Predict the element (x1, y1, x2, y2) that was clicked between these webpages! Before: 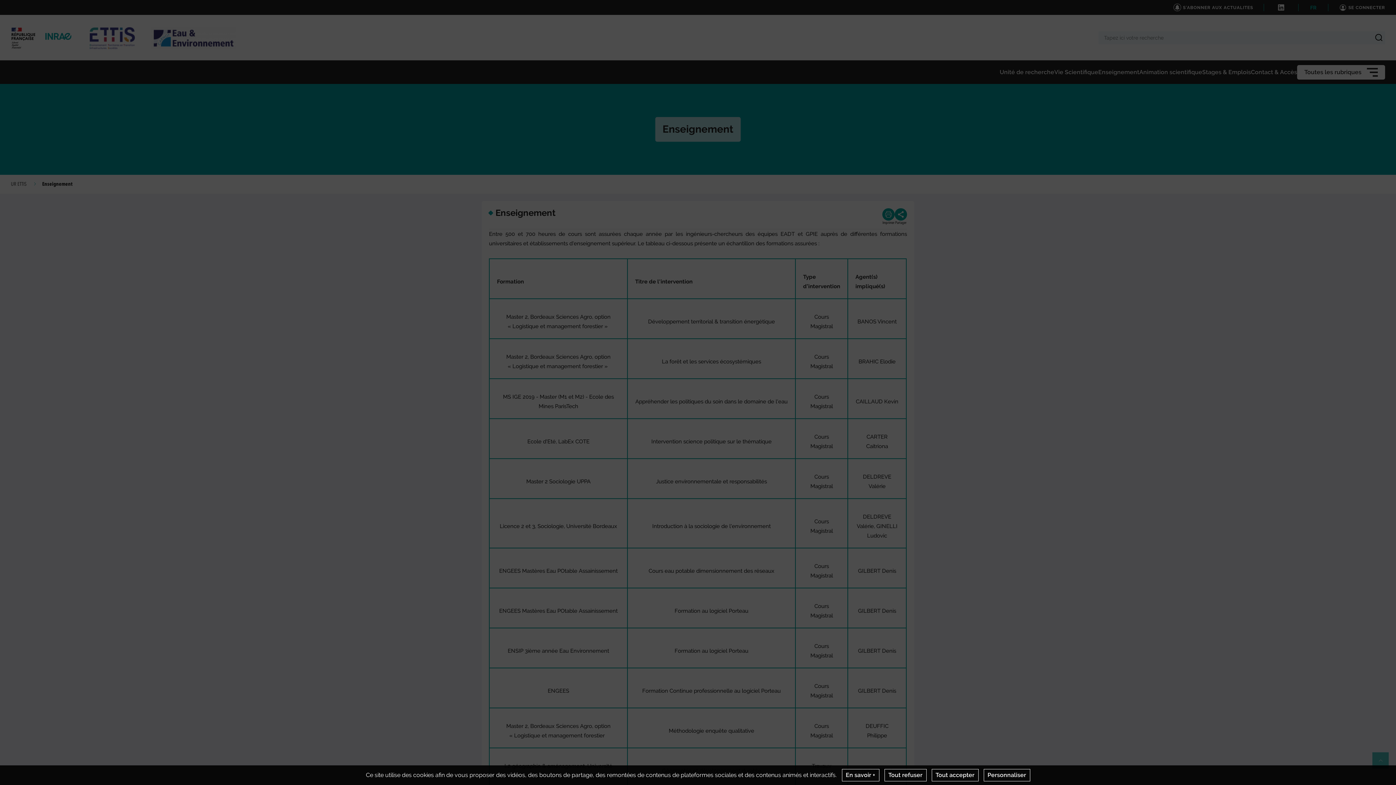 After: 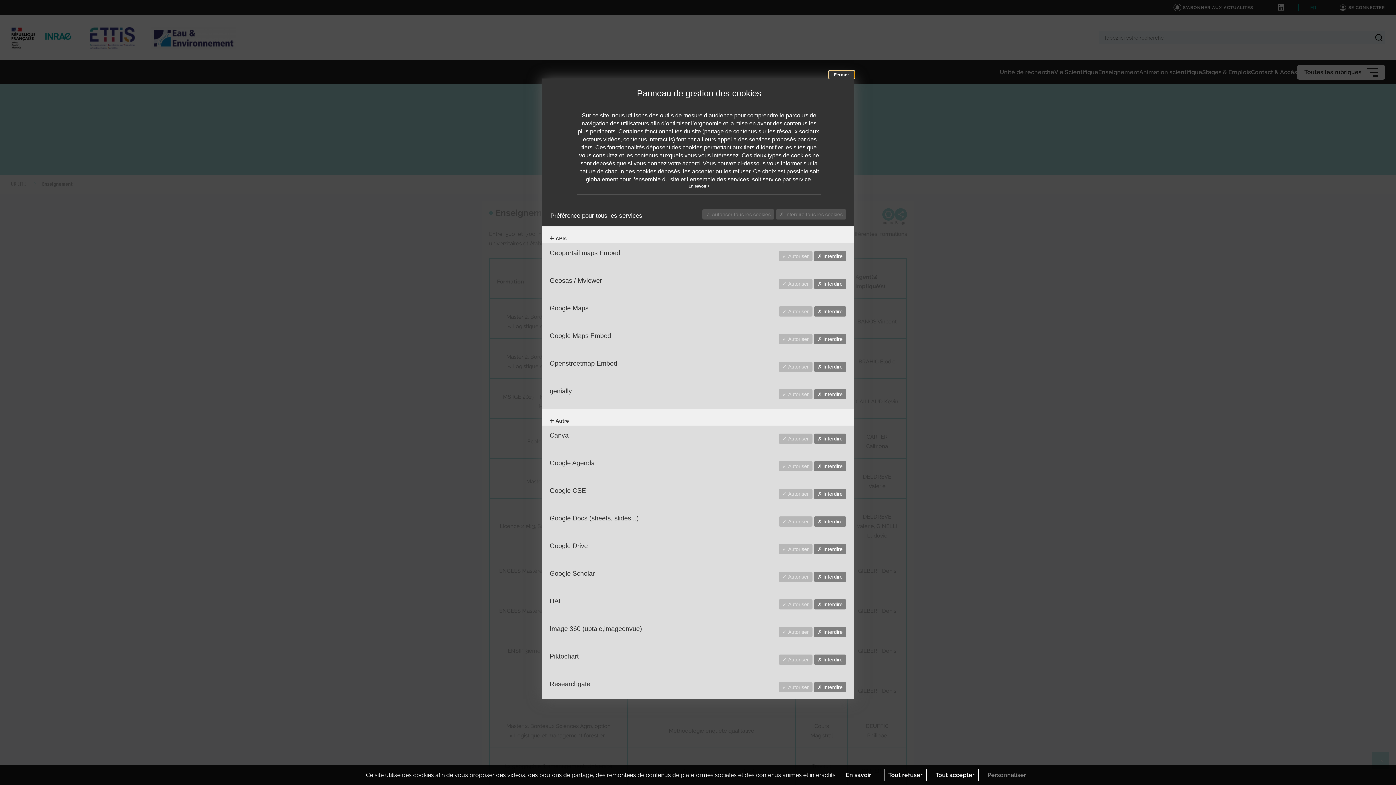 Action: label: Personnaliser bbox: (983, 769, 1030, 781)